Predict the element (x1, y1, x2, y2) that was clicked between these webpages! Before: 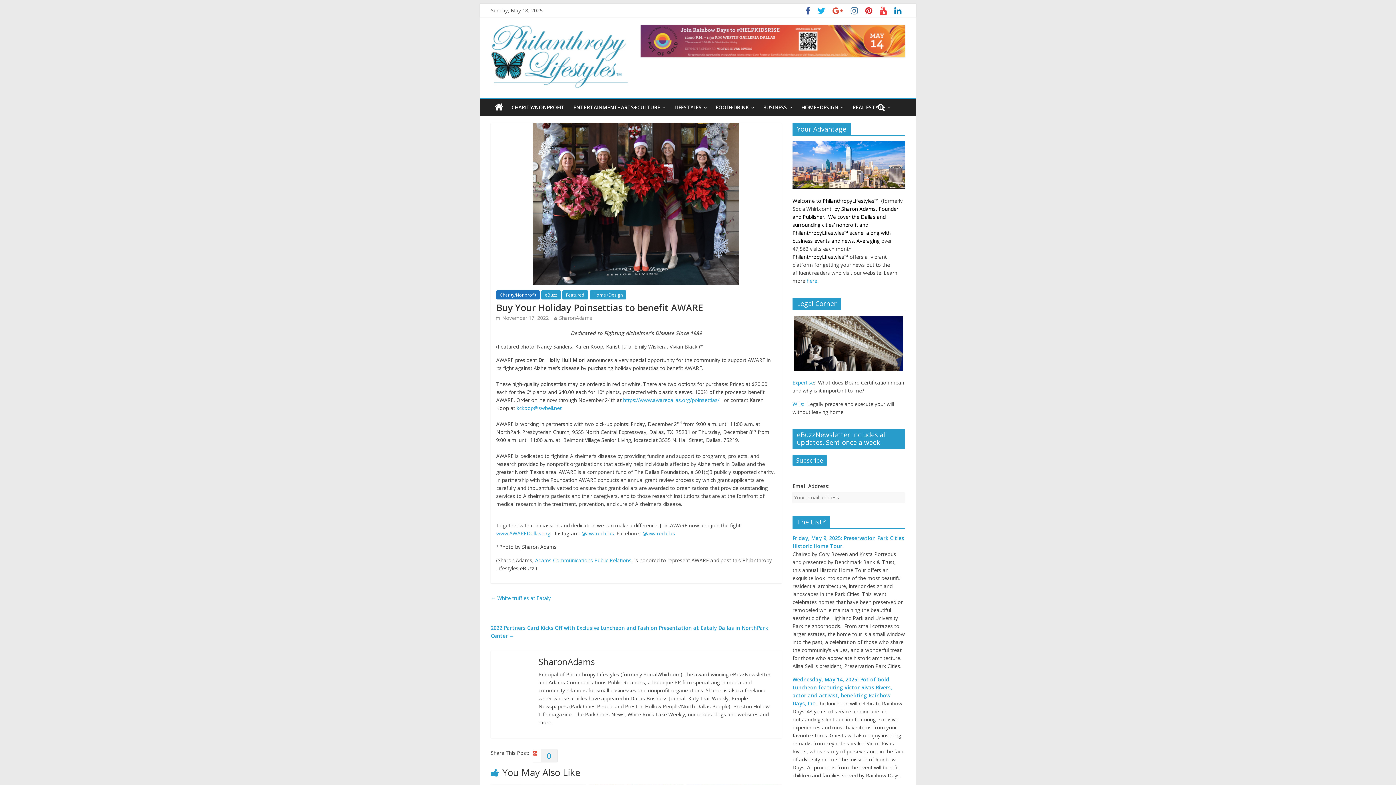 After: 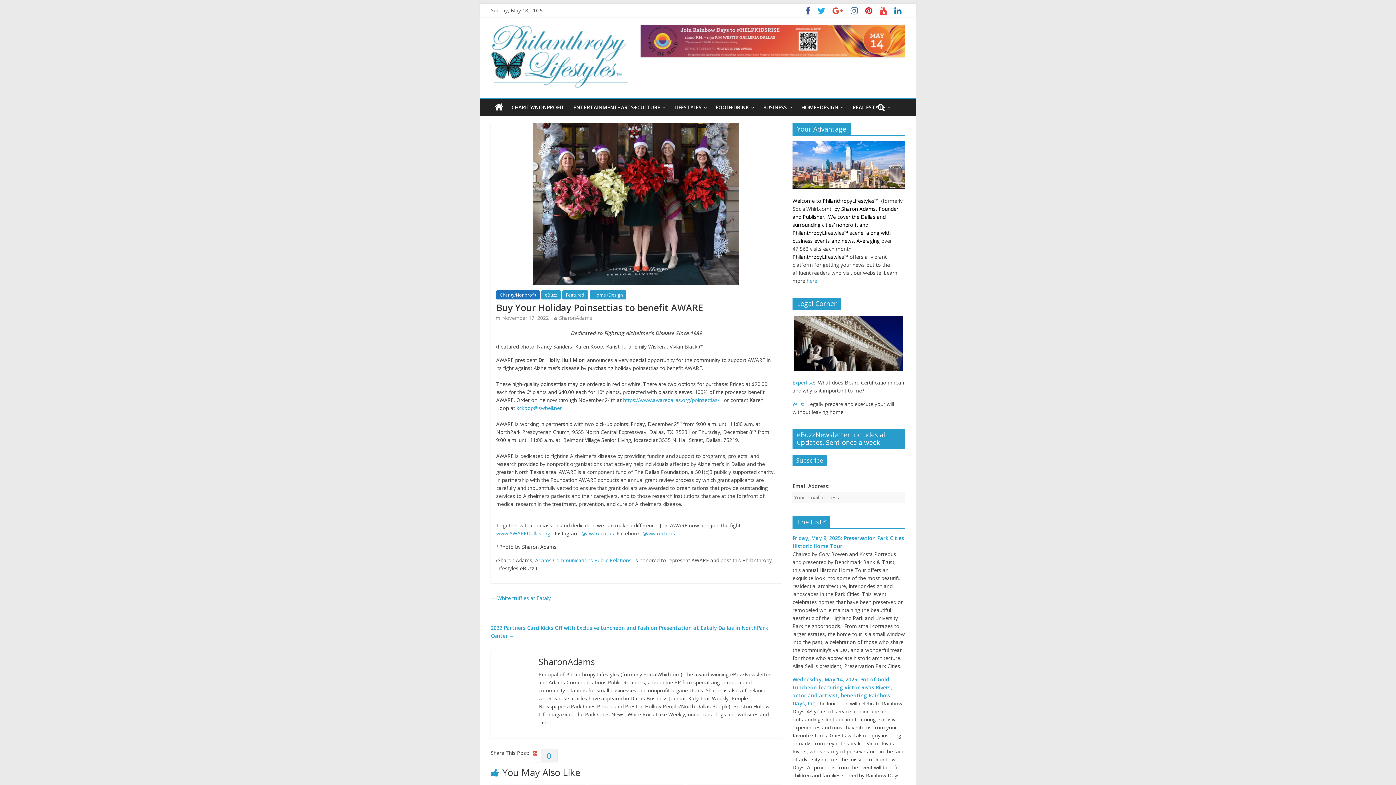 Action: bbox: (642, 530, 675, 537) label: @awaredallas